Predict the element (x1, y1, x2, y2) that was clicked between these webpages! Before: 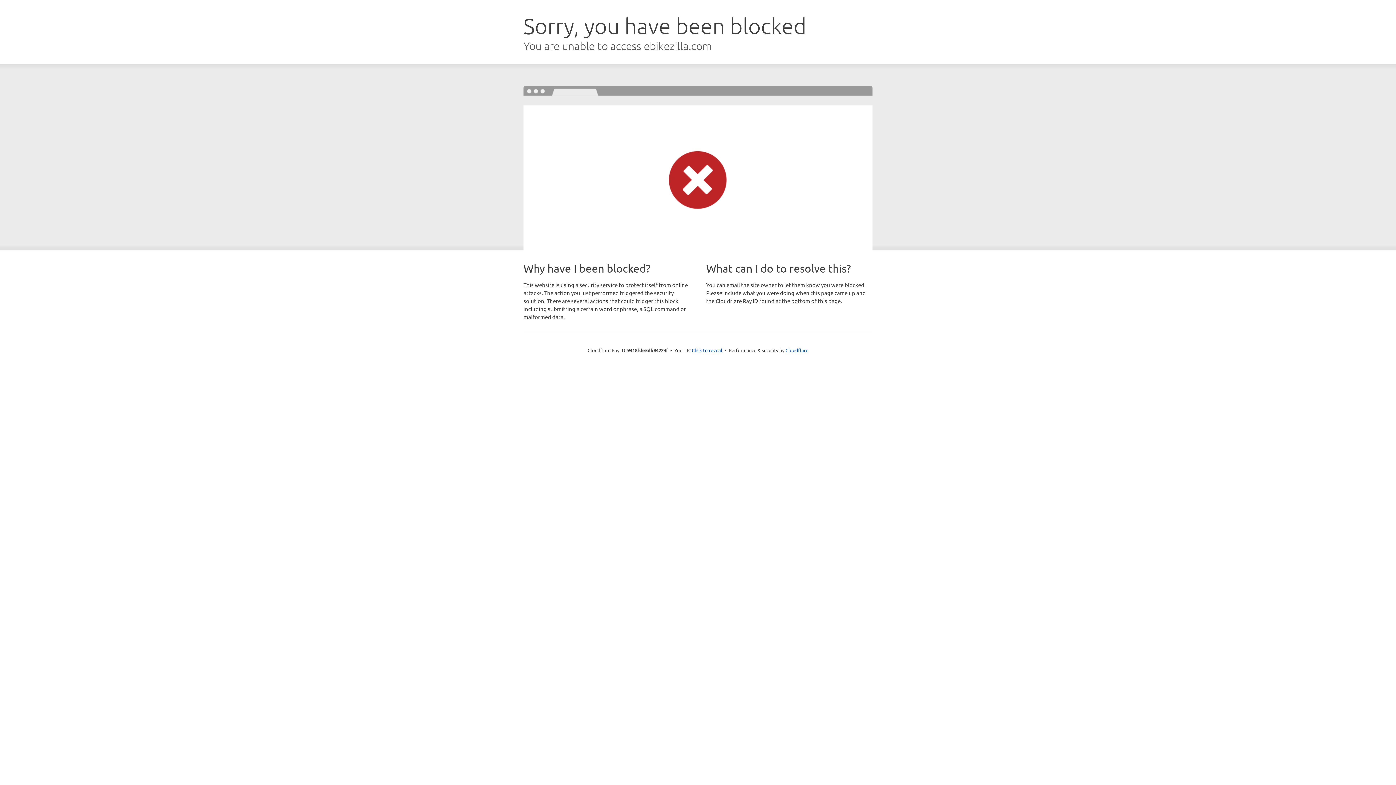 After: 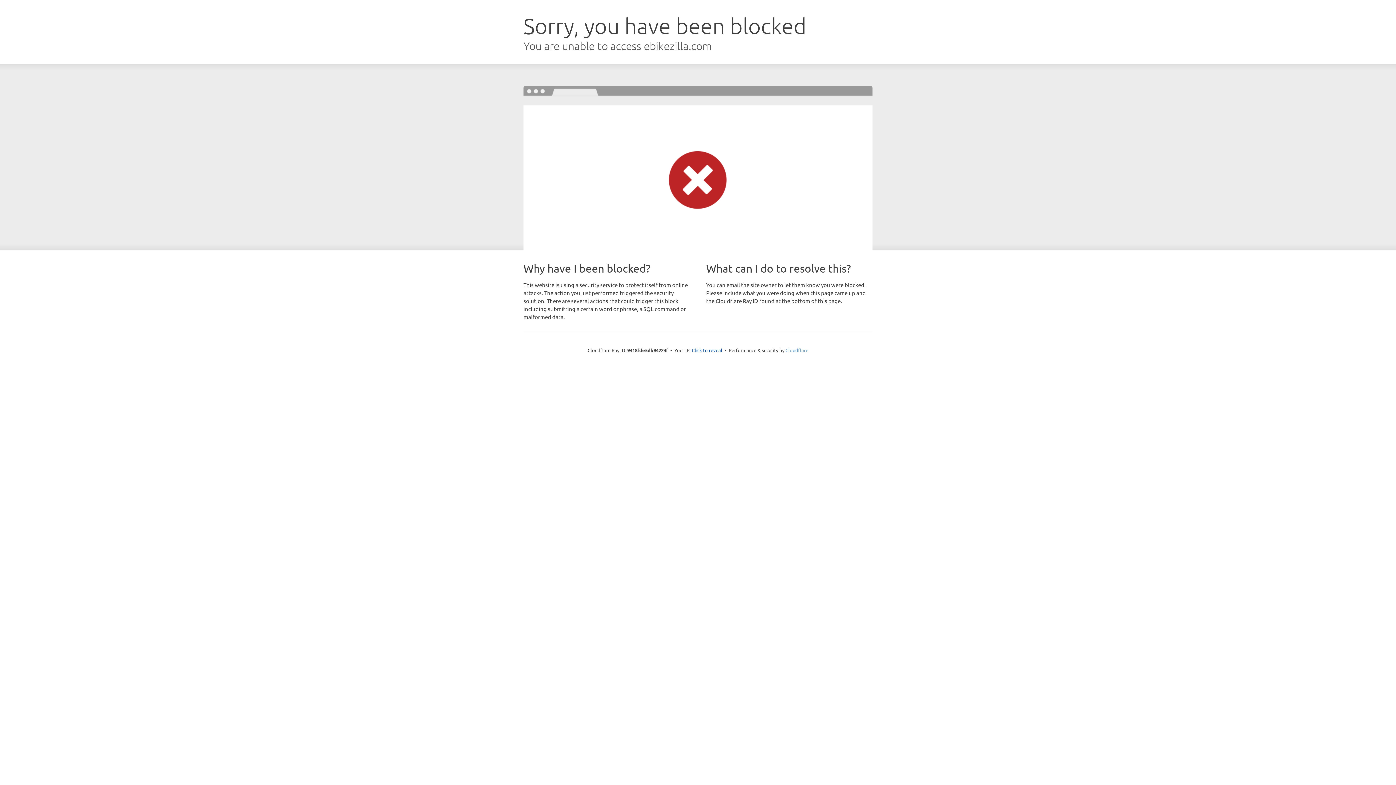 Action: bbox: (785, 347, 808, 353) label: Cloudflare